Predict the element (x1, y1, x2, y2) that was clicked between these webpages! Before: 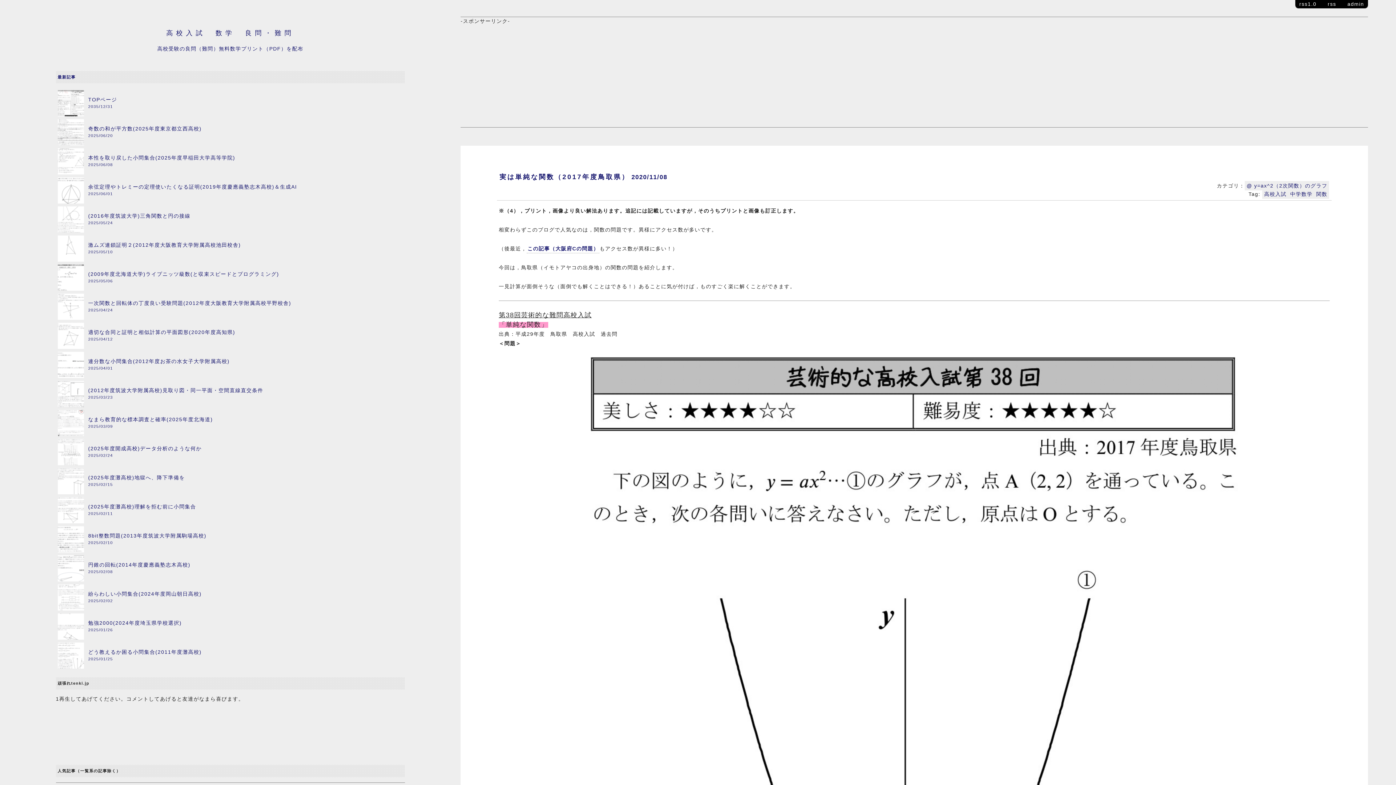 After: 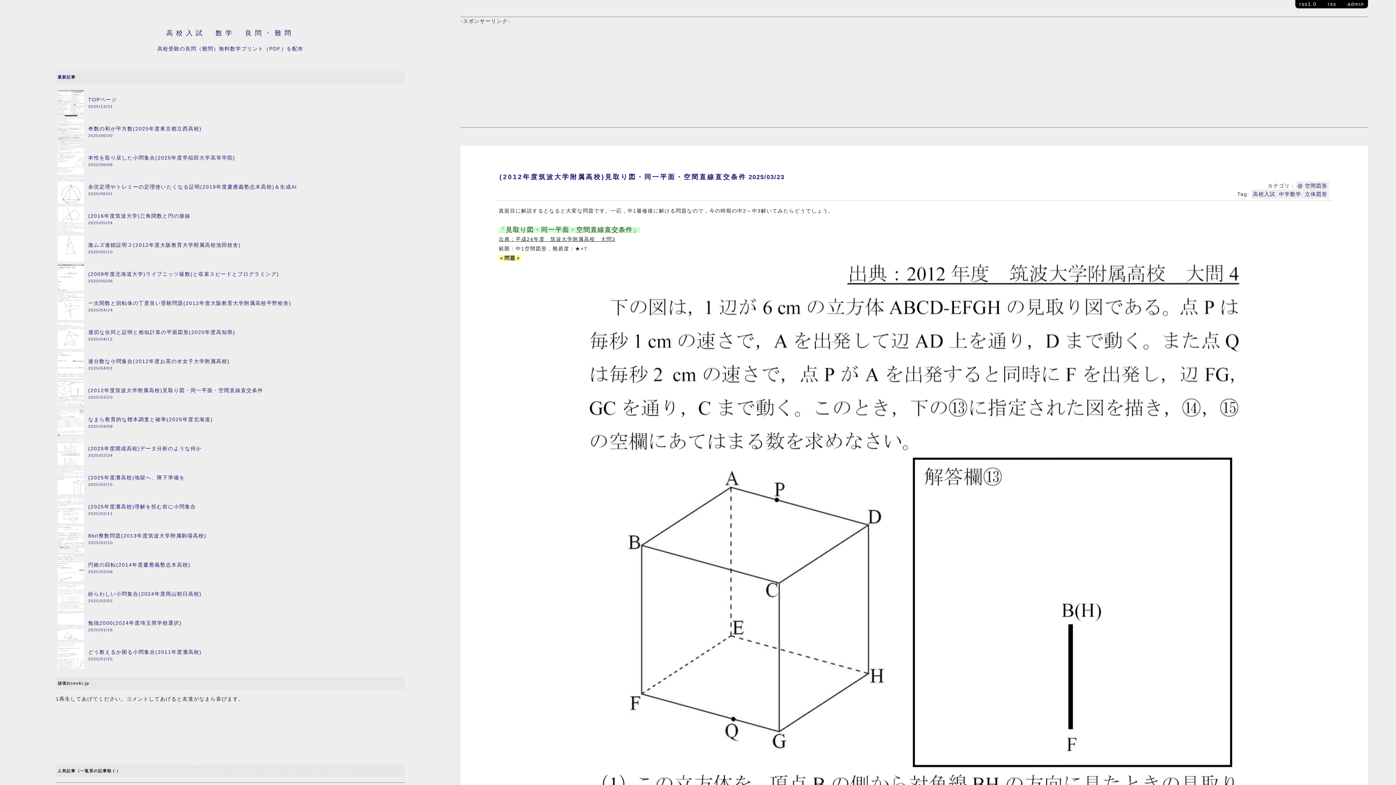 Action: label: 	
(2012年度筑波大学附属高校)見取り図・同一平面・空間直線直交条件
2025/03/23 bbox: (57, 379, 403, 408)